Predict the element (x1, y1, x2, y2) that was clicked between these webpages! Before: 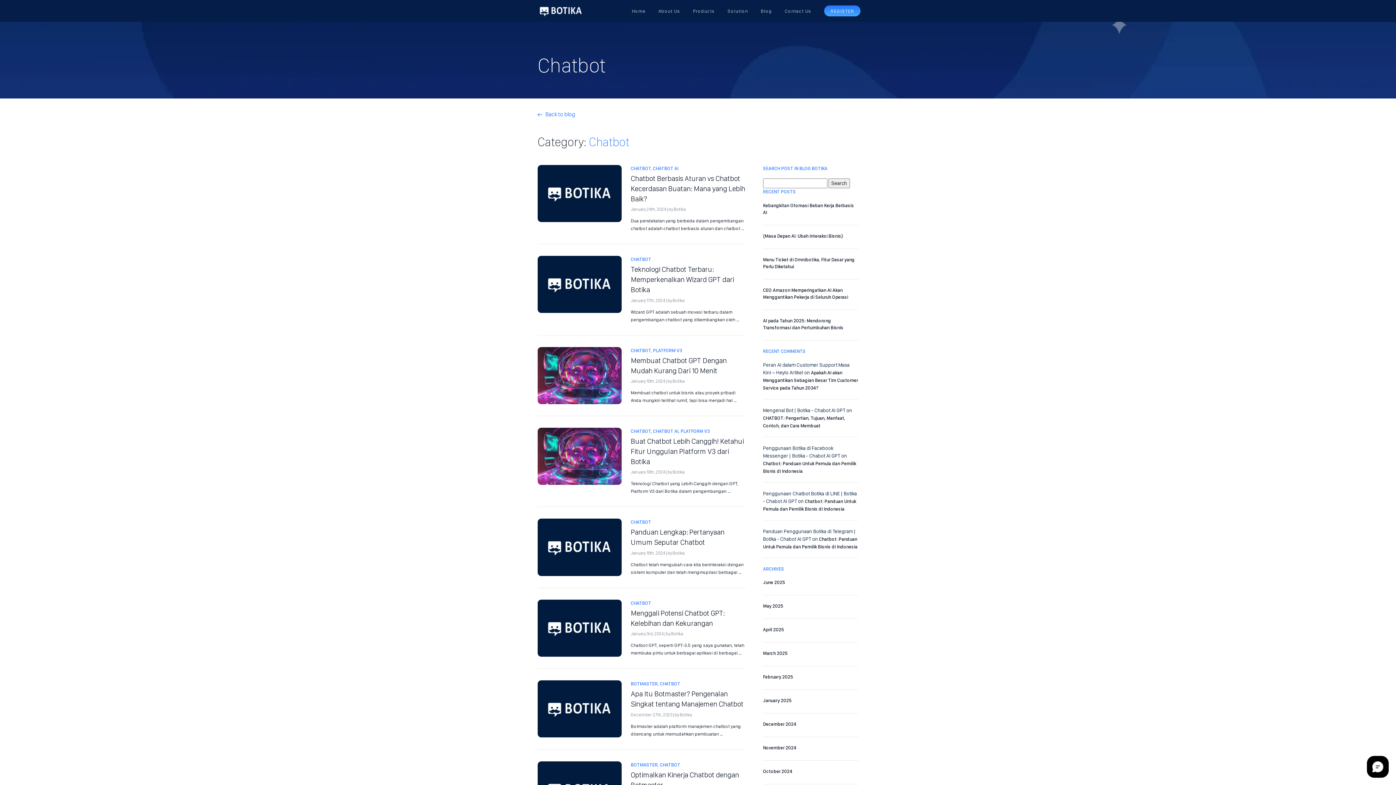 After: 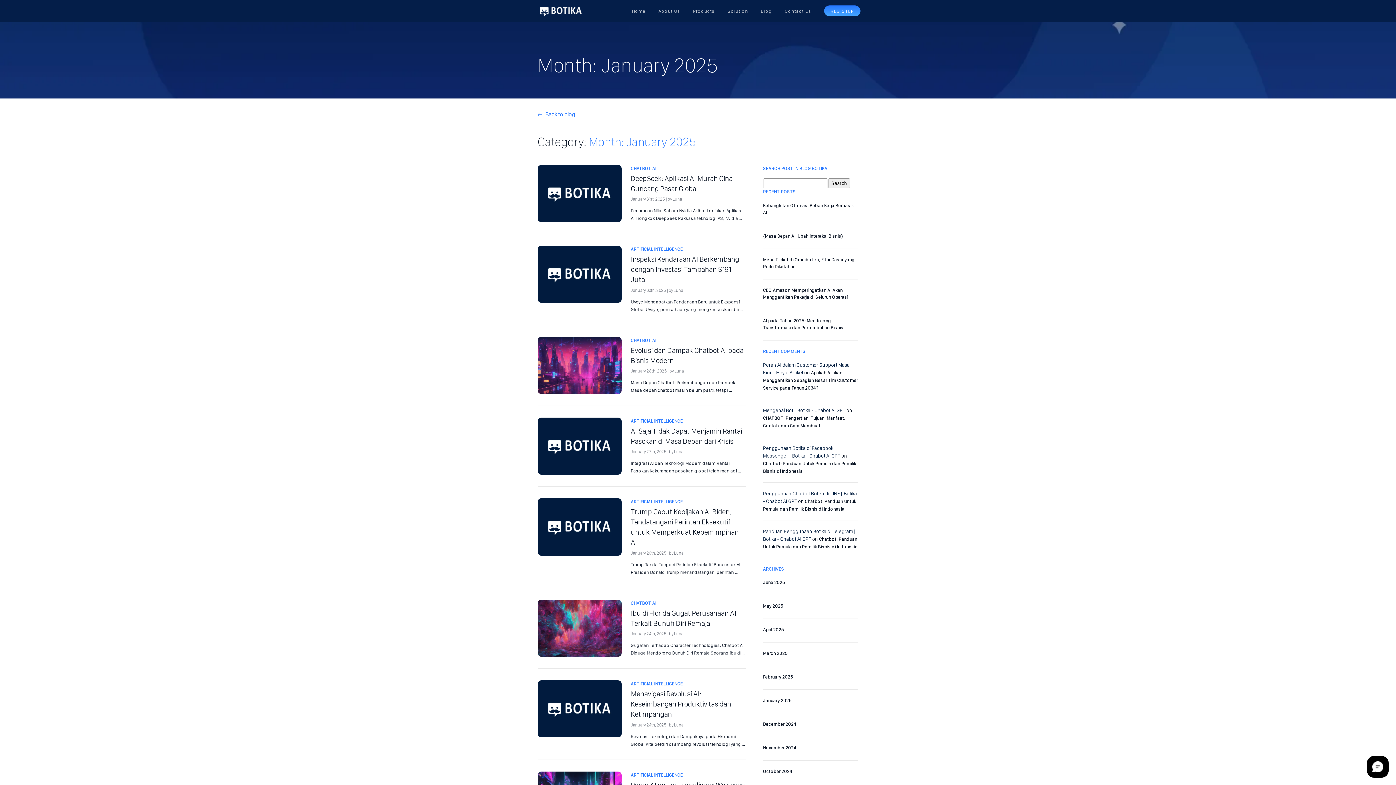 Action: bbox: (763, 697, 858, 704) label: January 2025